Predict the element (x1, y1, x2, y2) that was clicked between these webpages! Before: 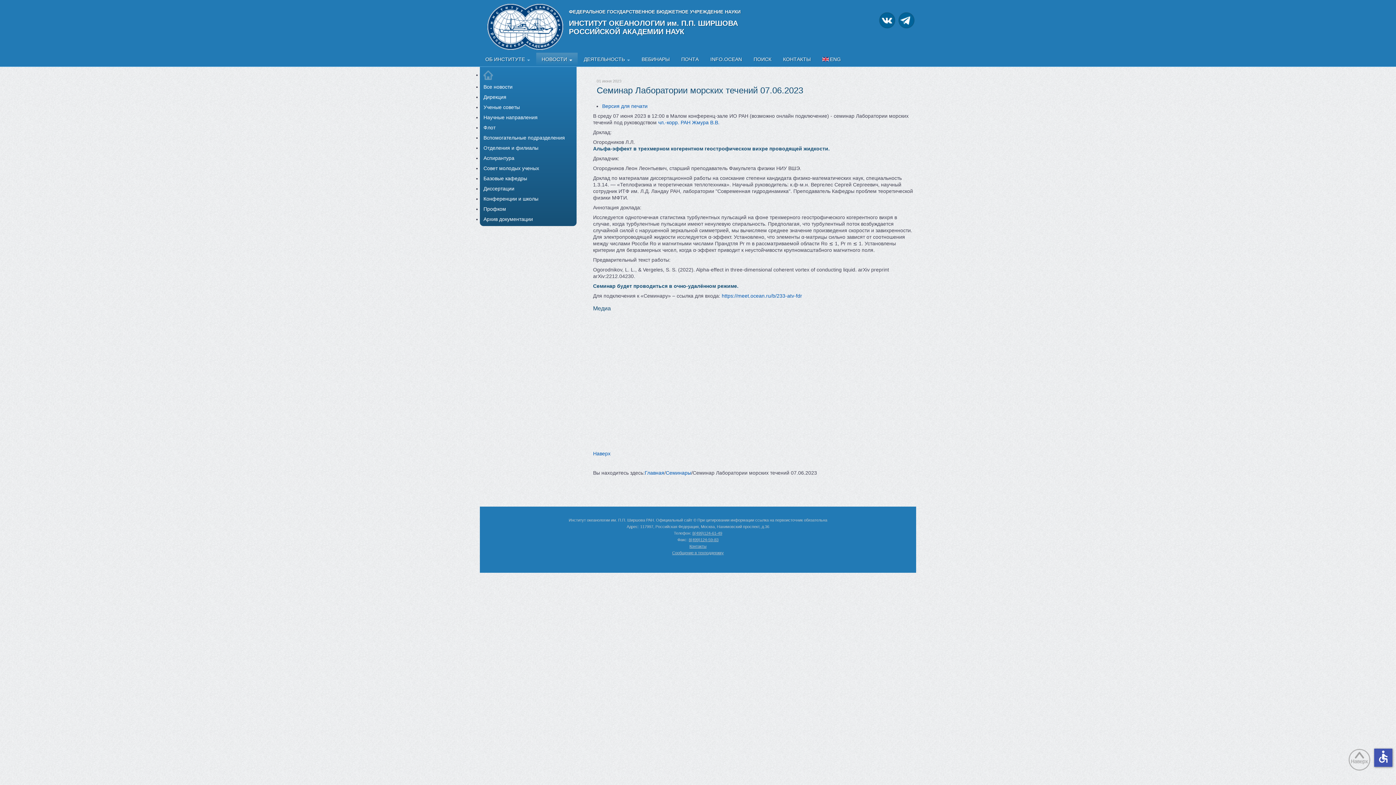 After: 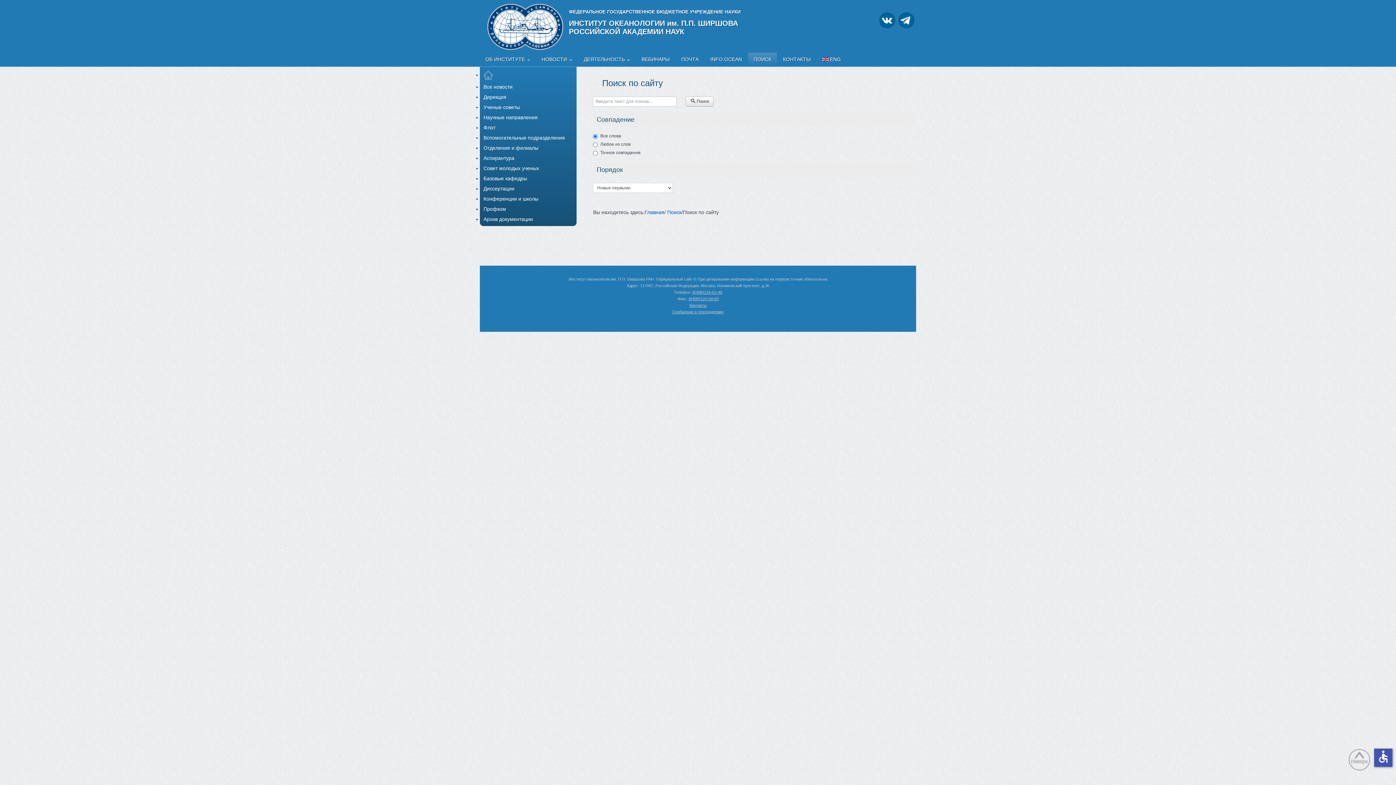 Action: bbox: (748, 52, 777, 65) label: ПОИСК